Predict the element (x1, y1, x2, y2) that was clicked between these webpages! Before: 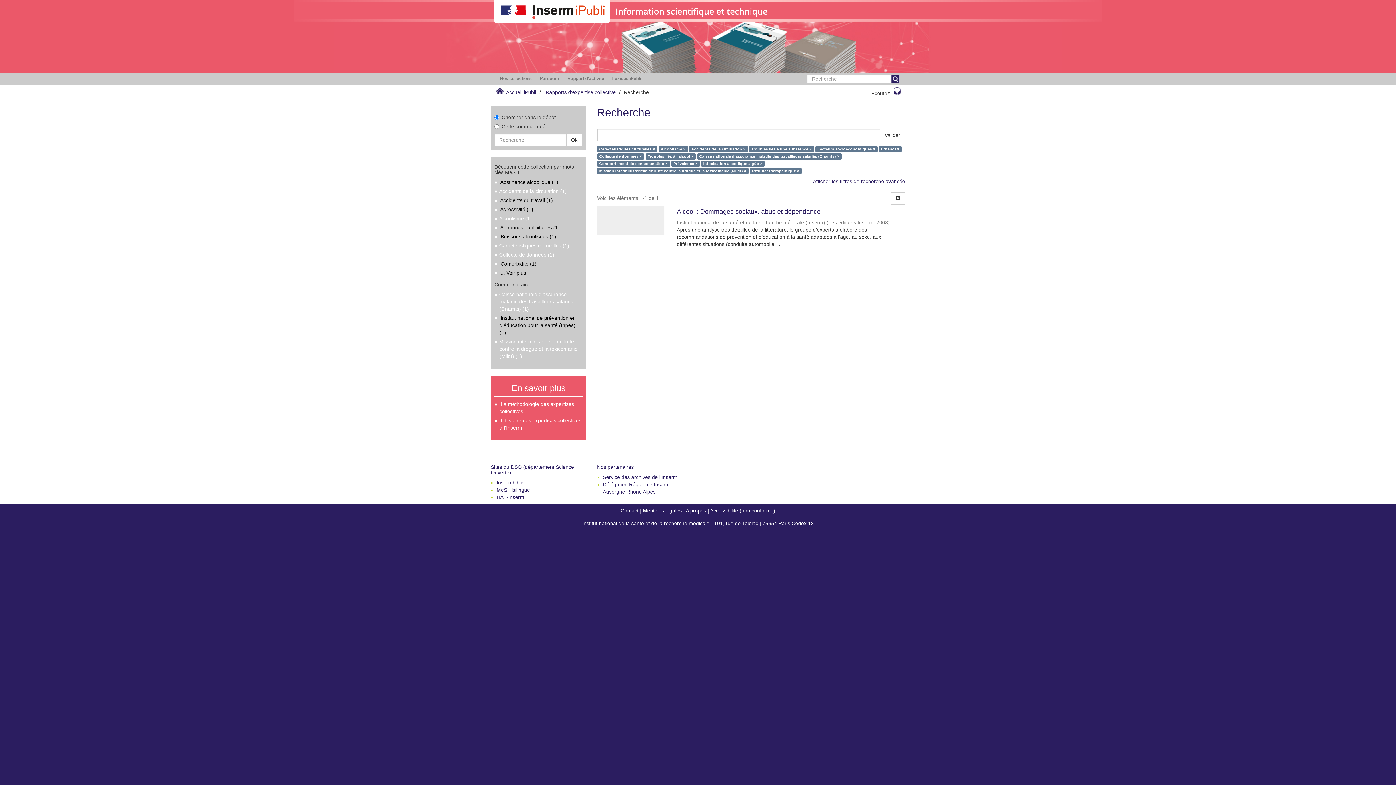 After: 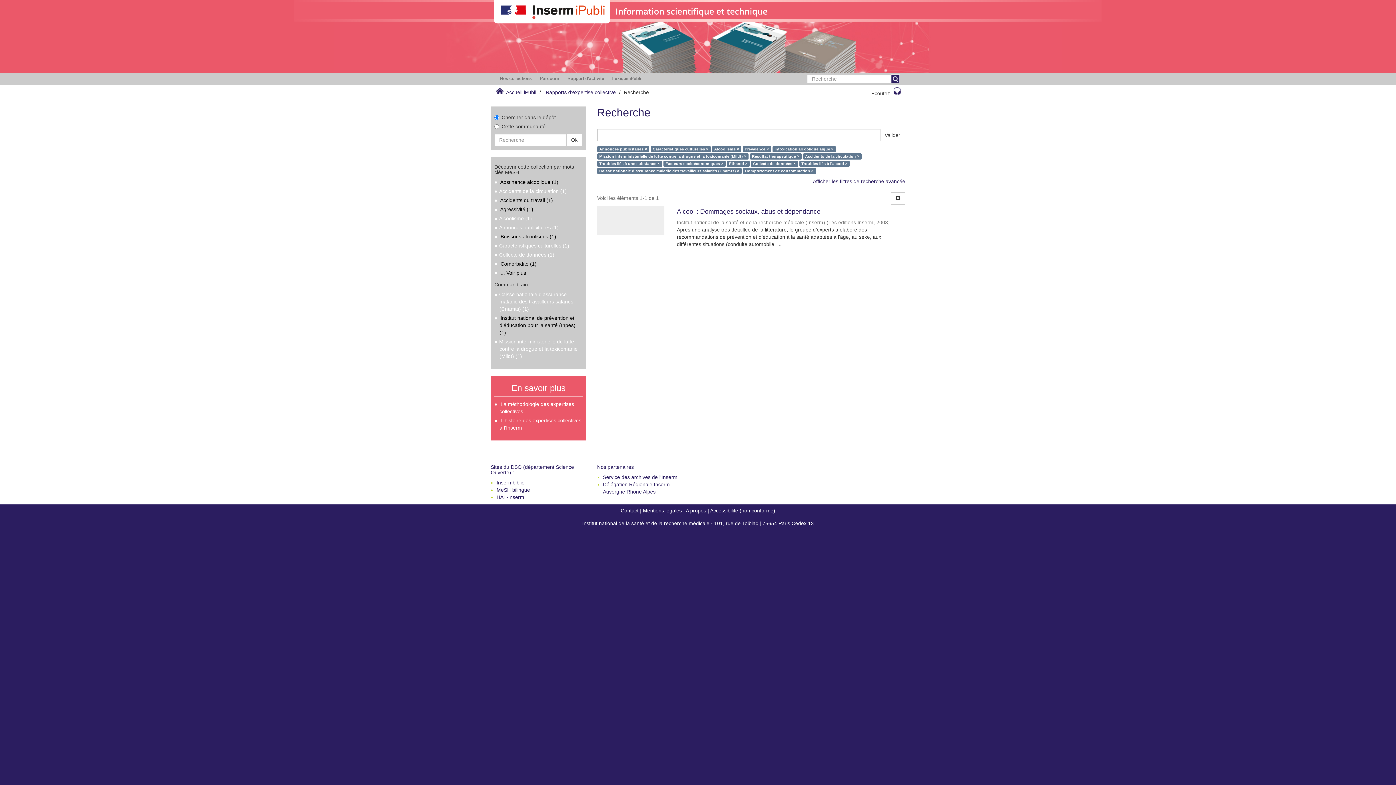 Action: bbox: (500, 224, 560, 230) label: Annonces publicitaires (1)